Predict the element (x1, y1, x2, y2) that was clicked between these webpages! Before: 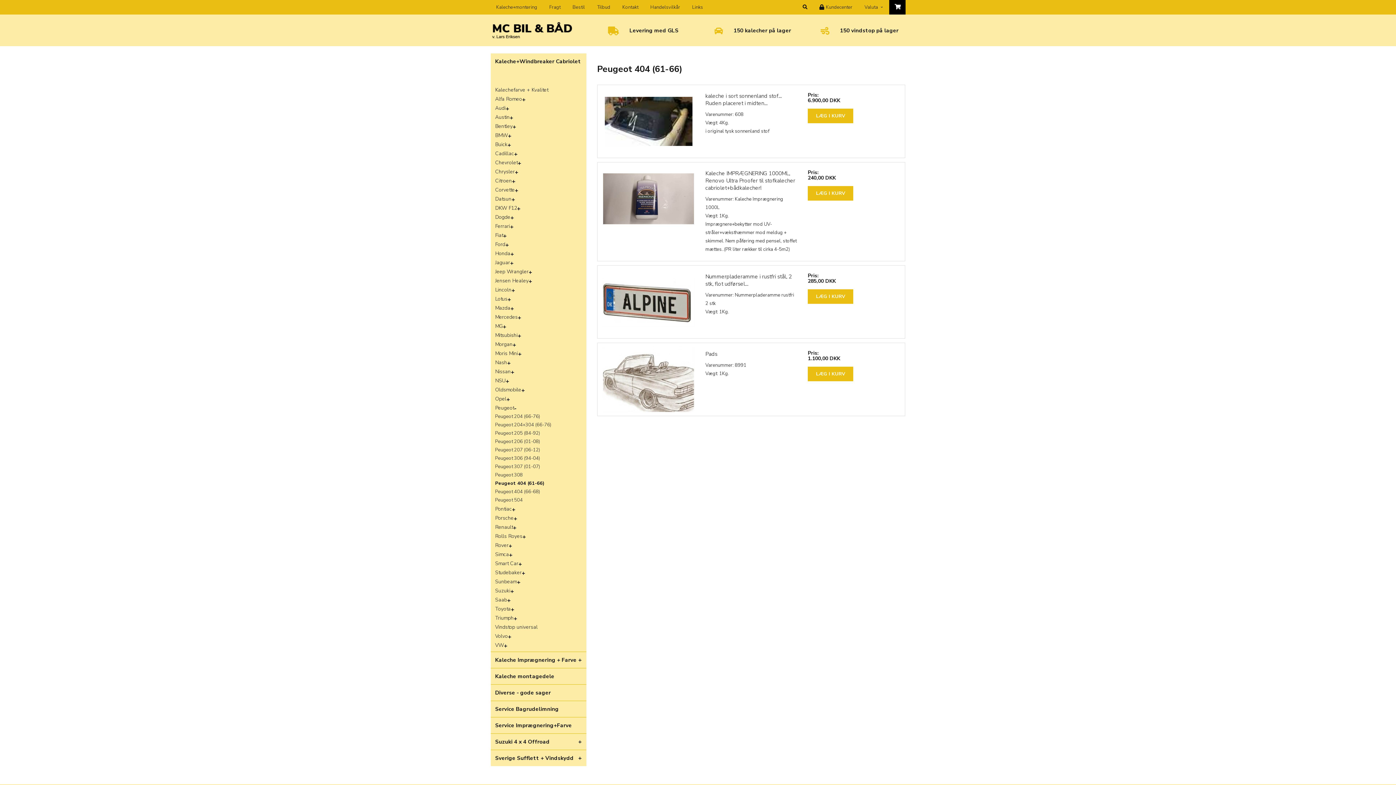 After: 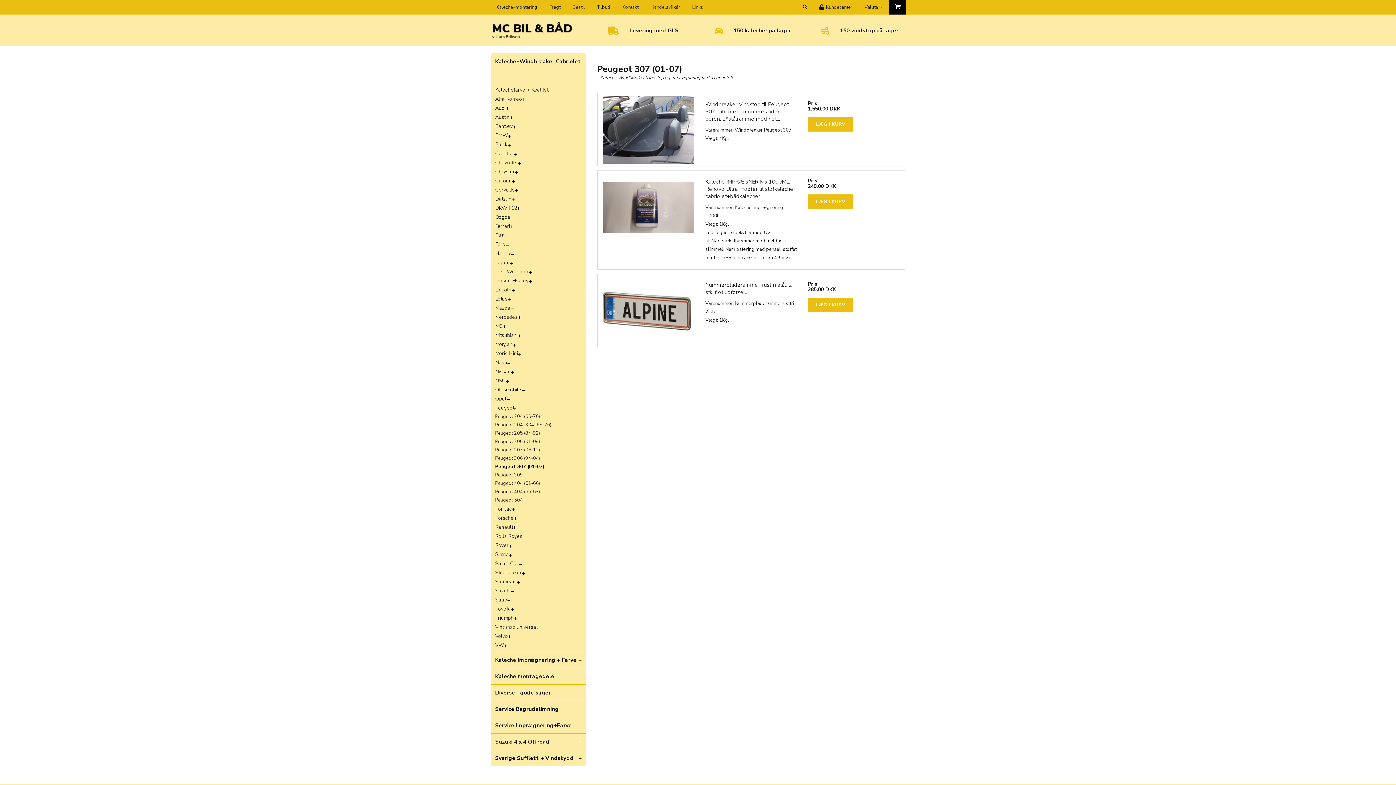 Action: bbox: (495, 463, 540, 470) label: Peugeot 307 (01-07)